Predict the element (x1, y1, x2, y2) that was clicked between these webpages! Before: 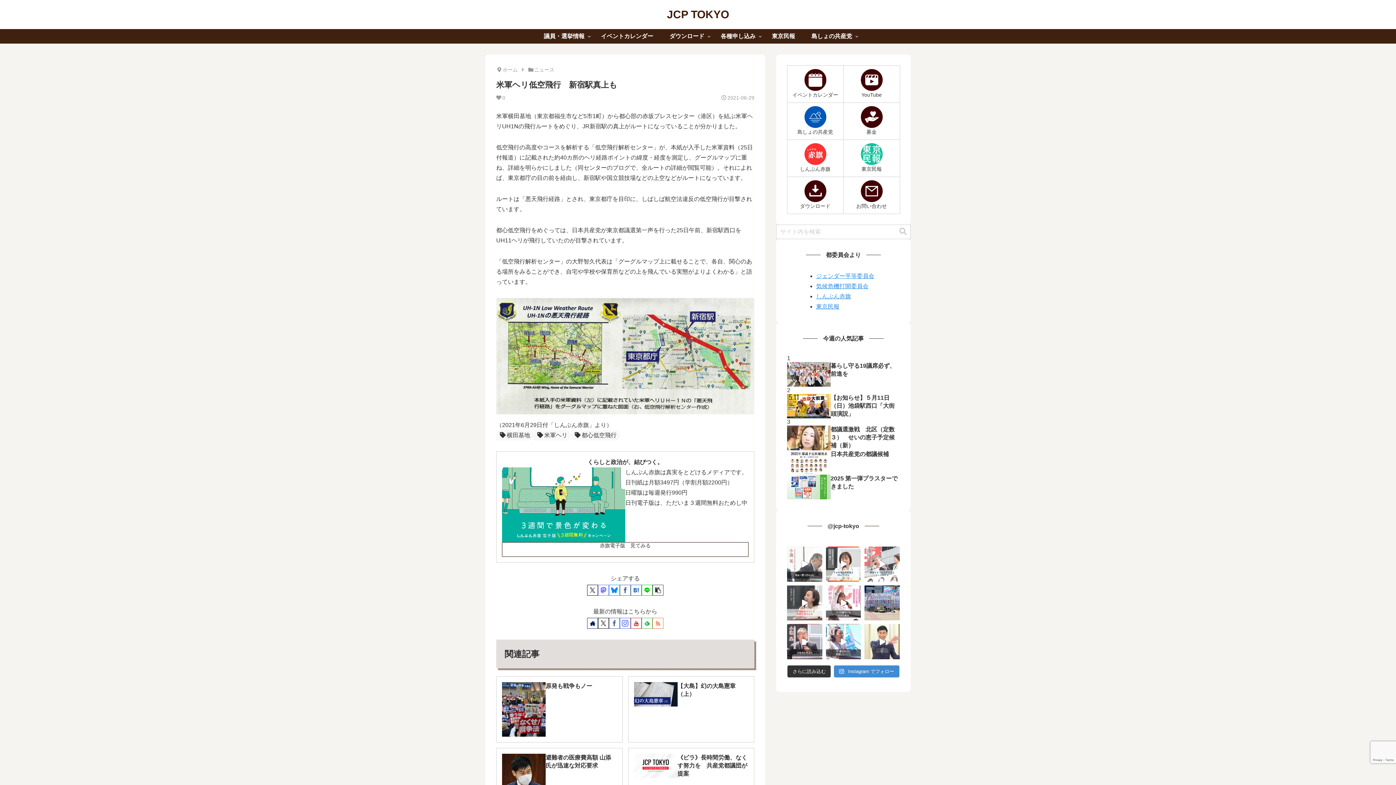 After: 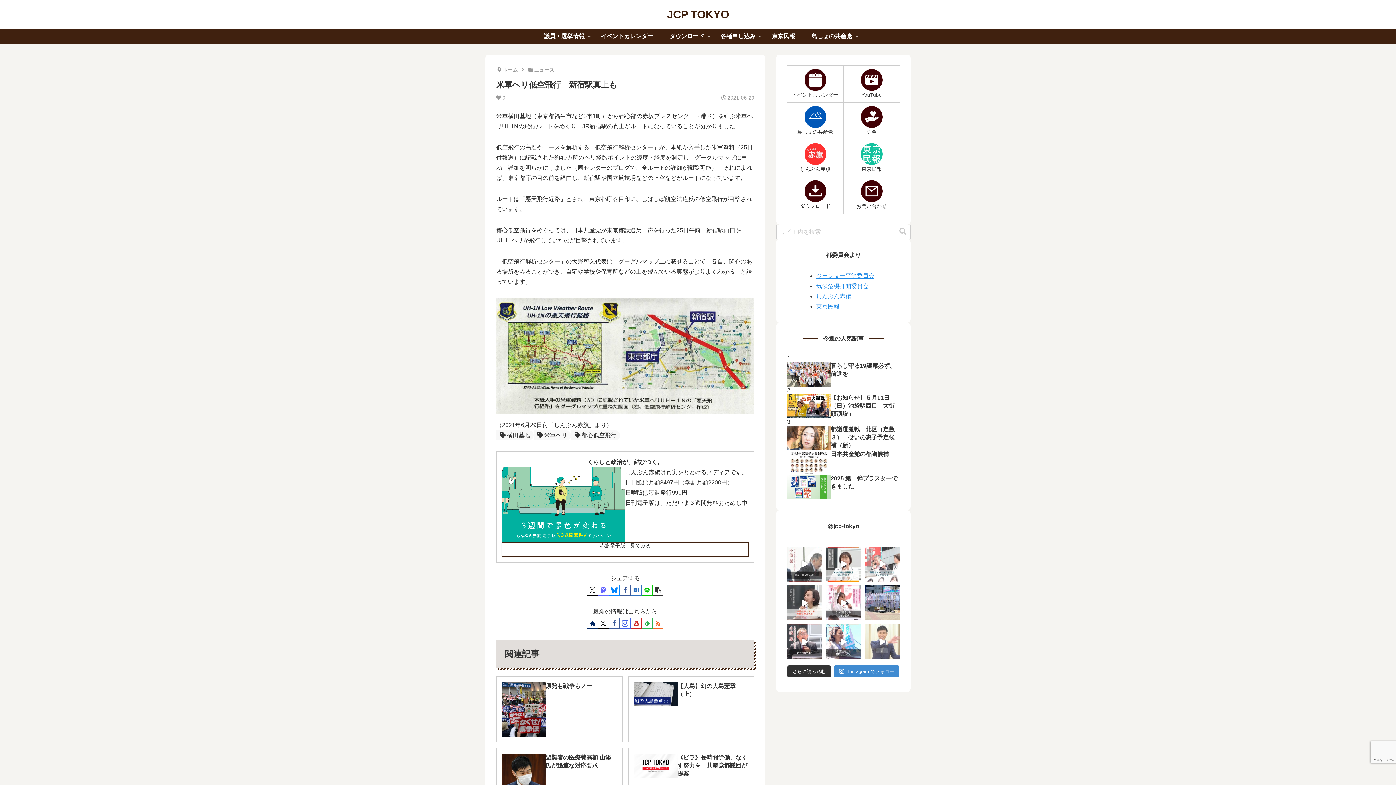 Action: bbox: (864, 624, 899, 659)